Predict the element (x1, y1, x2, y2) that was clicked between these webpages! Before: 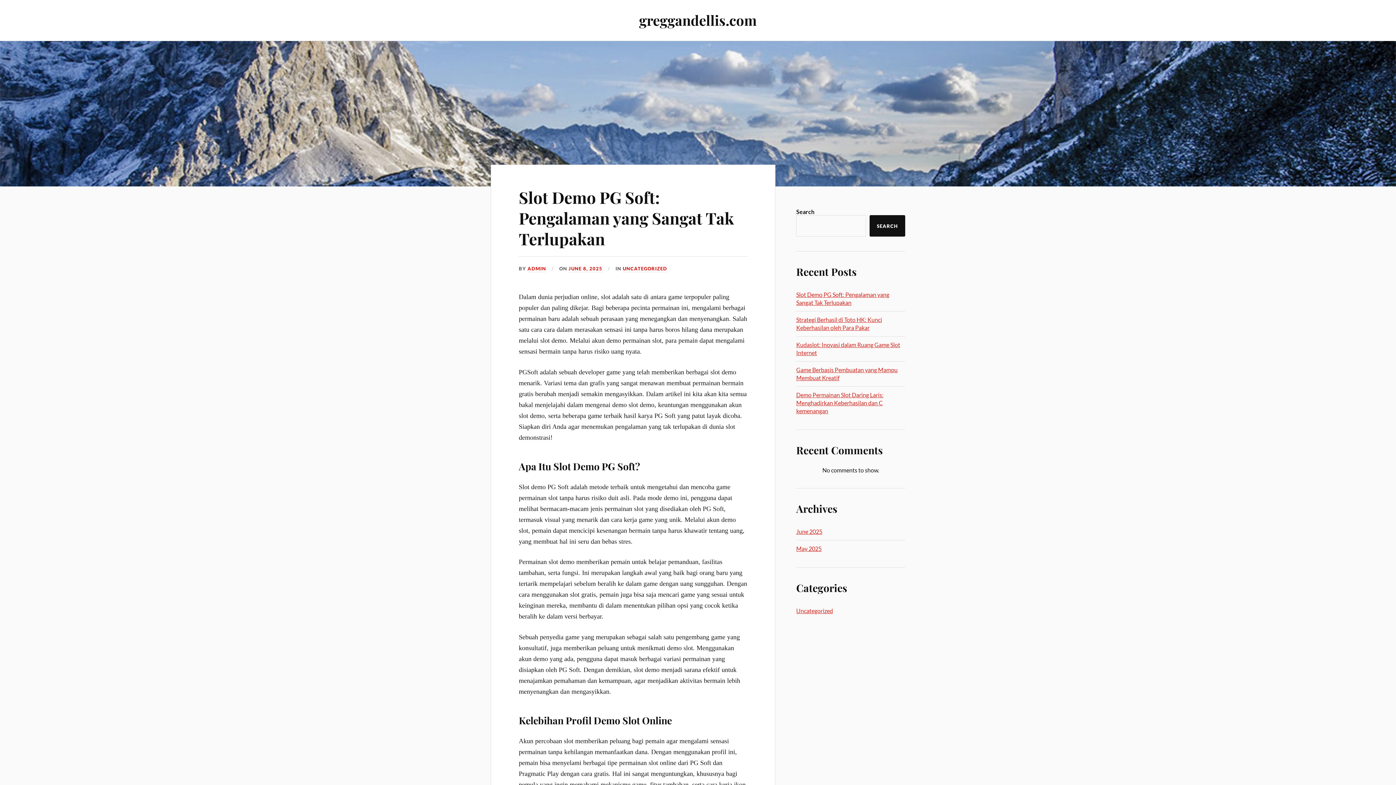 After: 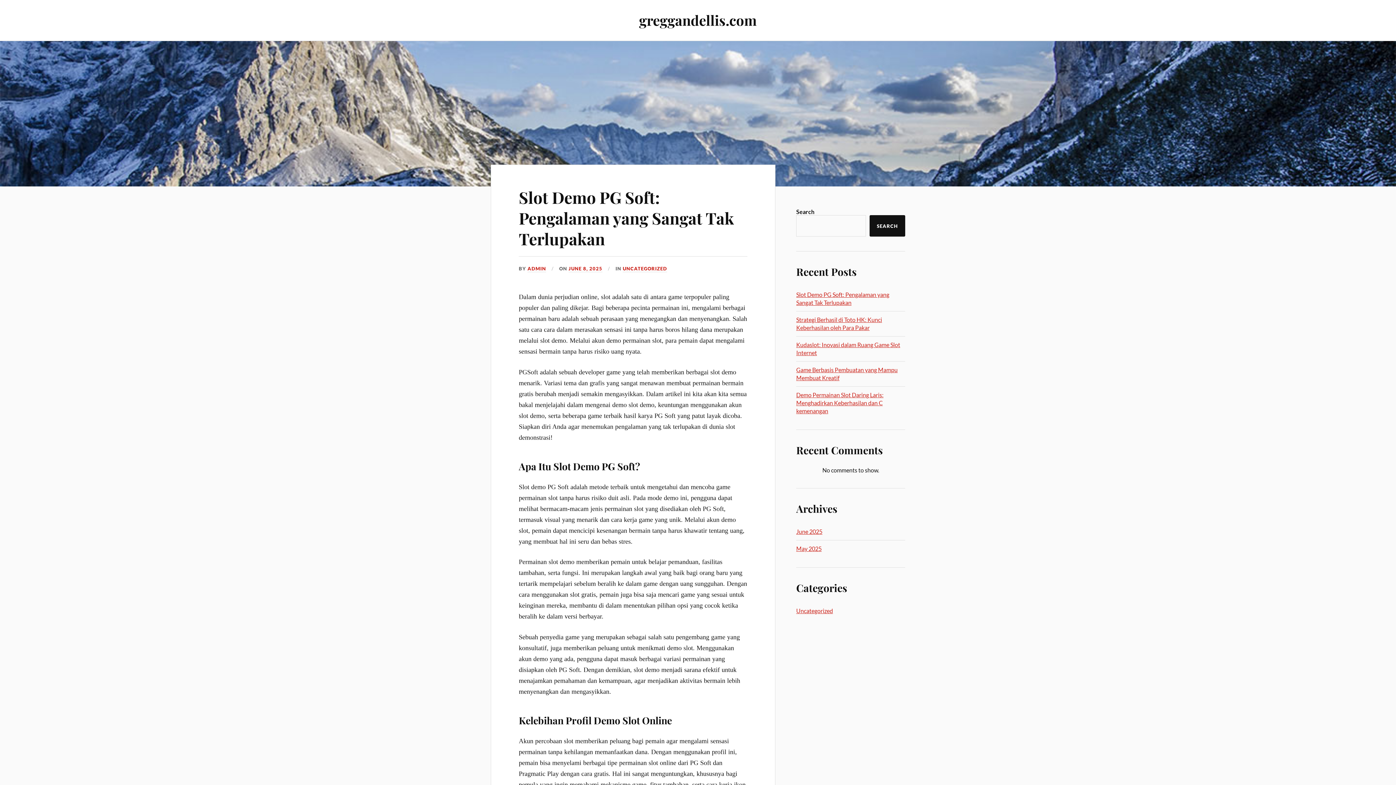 Action: label: greggandellis.com bbox: (639, 10, 757, 29)